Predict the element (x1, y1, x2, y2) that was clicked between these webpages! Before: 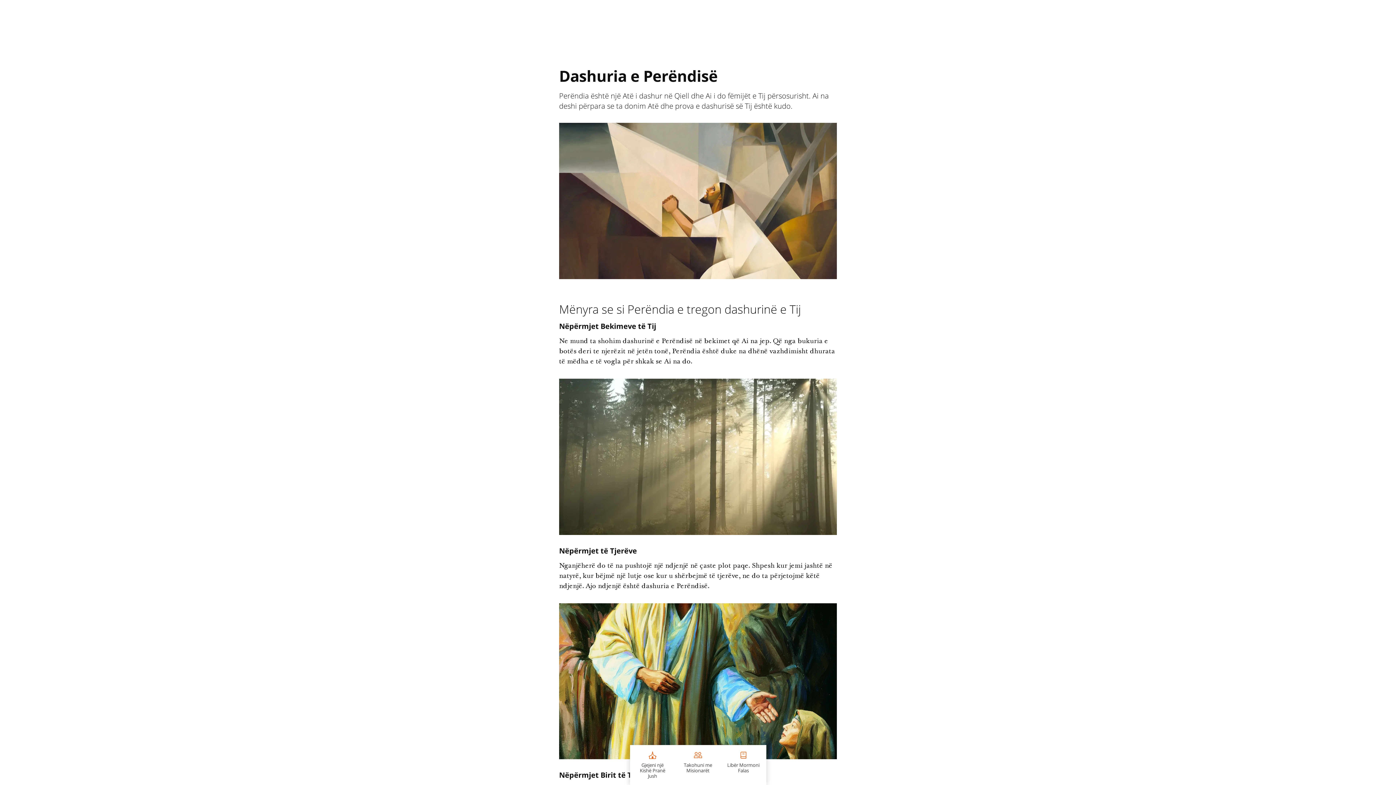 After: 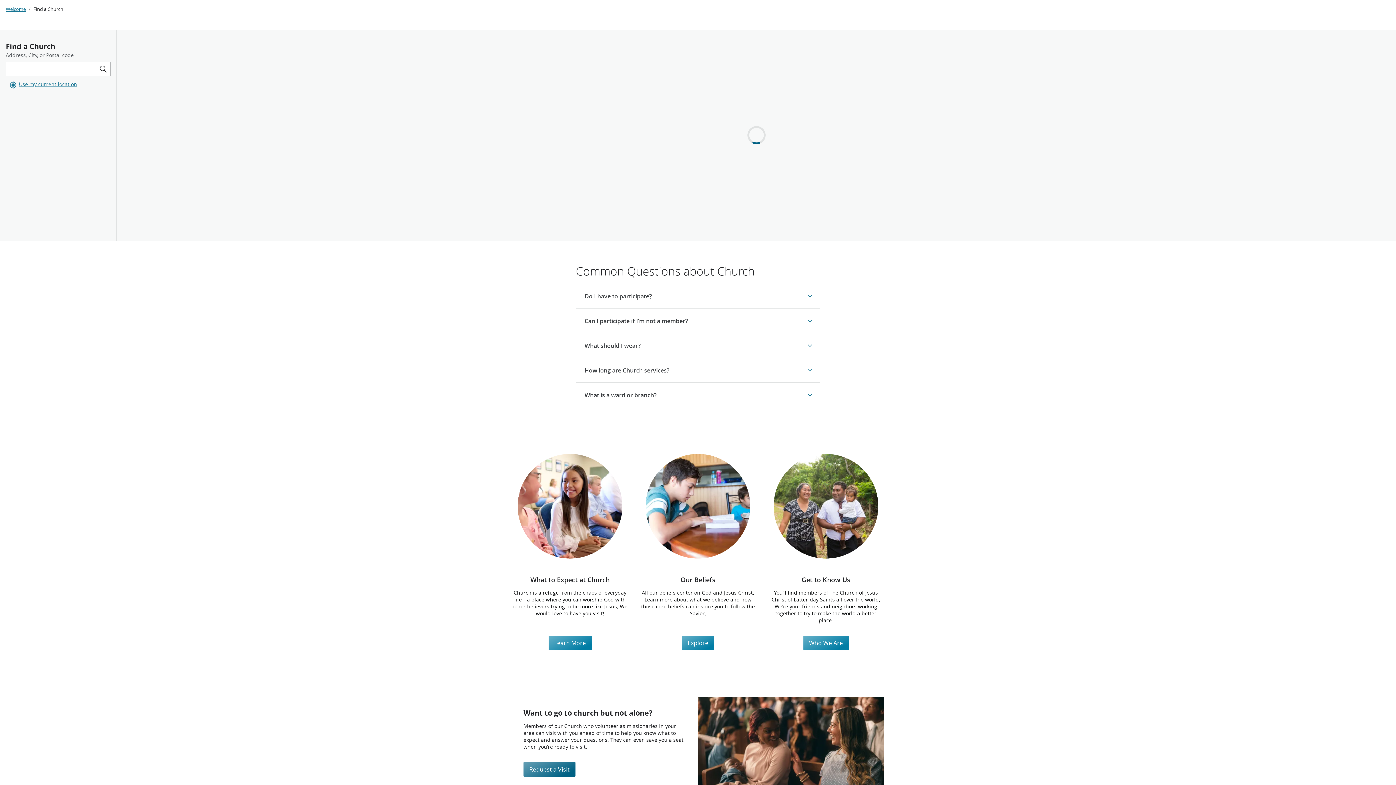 Action: bbox: (630, 745, 675, 785) label: Gjejeni një Kishë Pranë Jush